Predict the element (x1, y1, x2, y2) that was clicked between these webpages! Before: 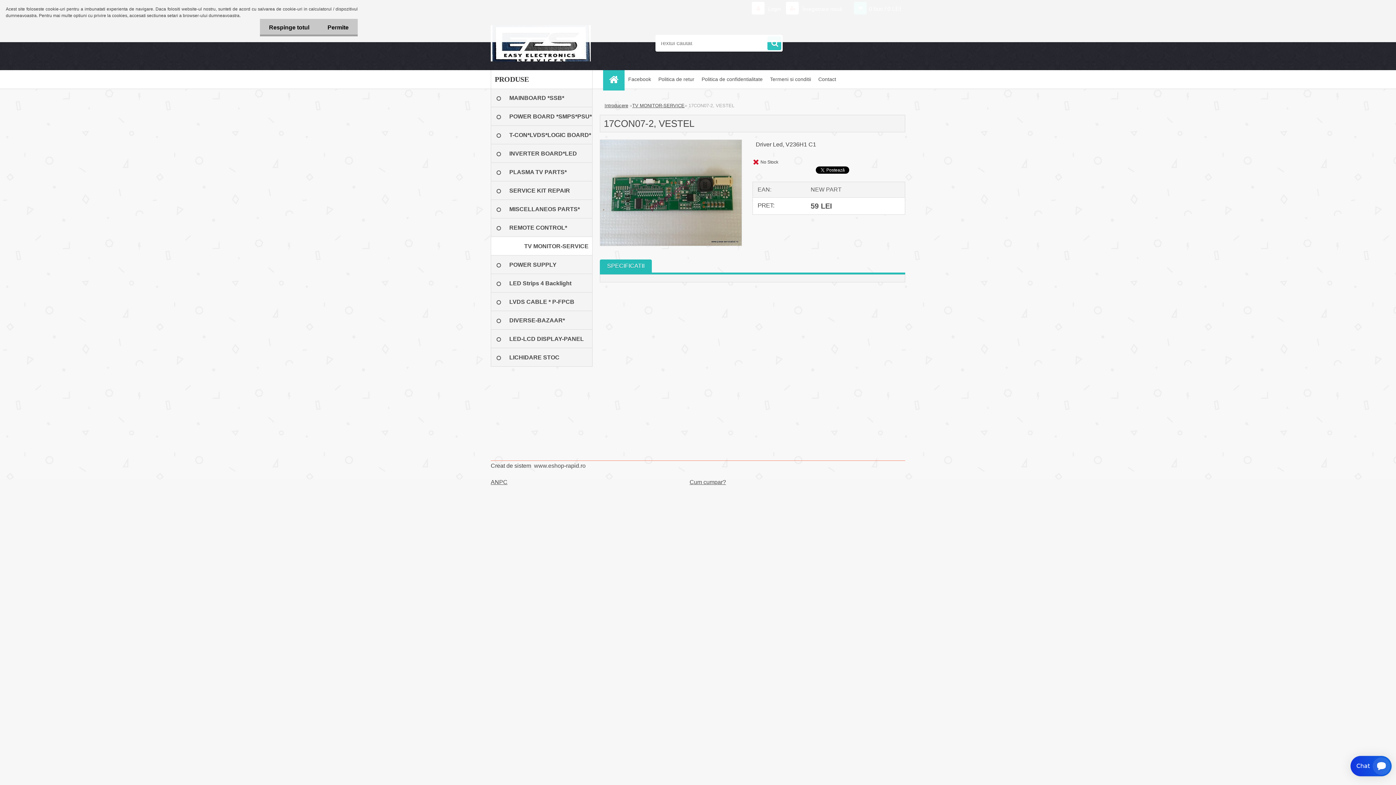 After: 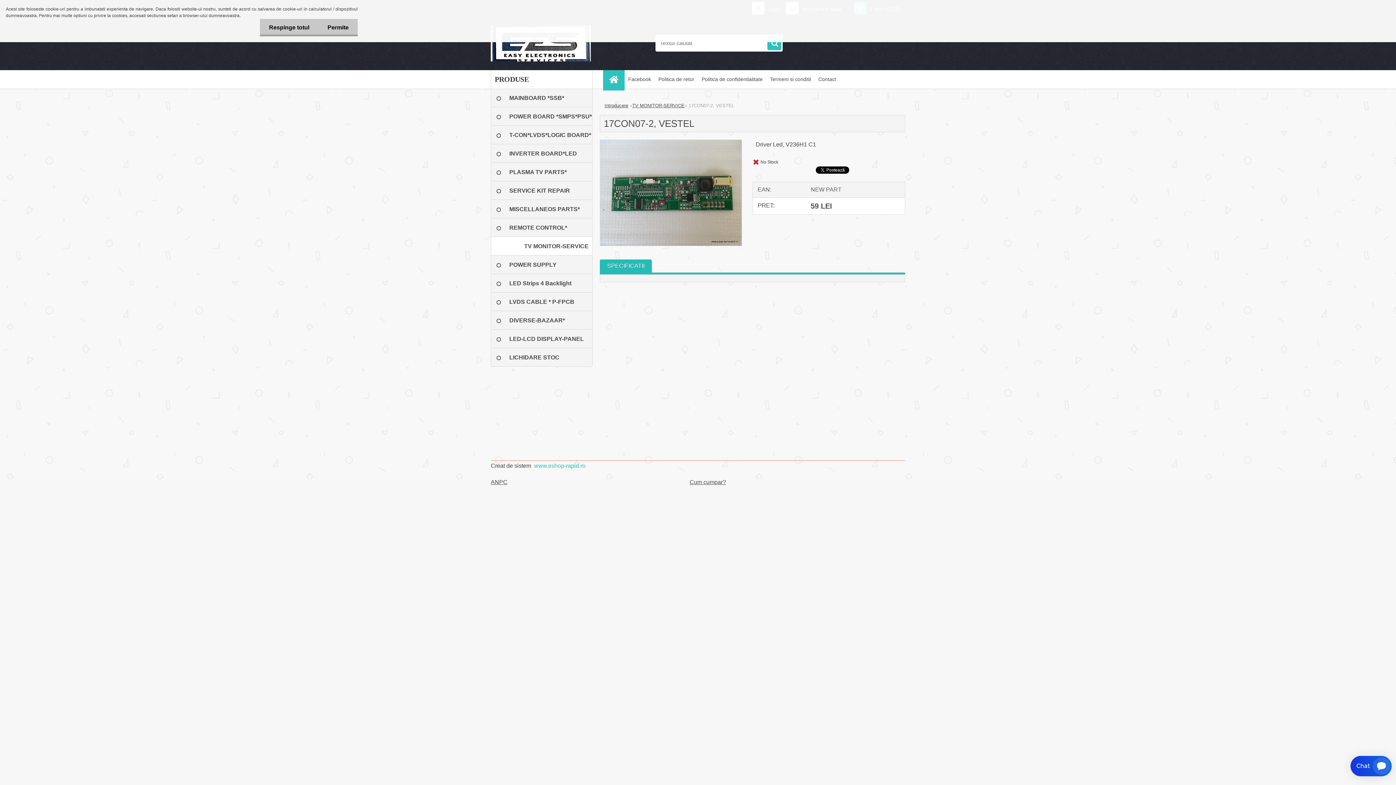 Action: bbox: (532, 462, 585, 469) label: www.eshop-rapid.ro